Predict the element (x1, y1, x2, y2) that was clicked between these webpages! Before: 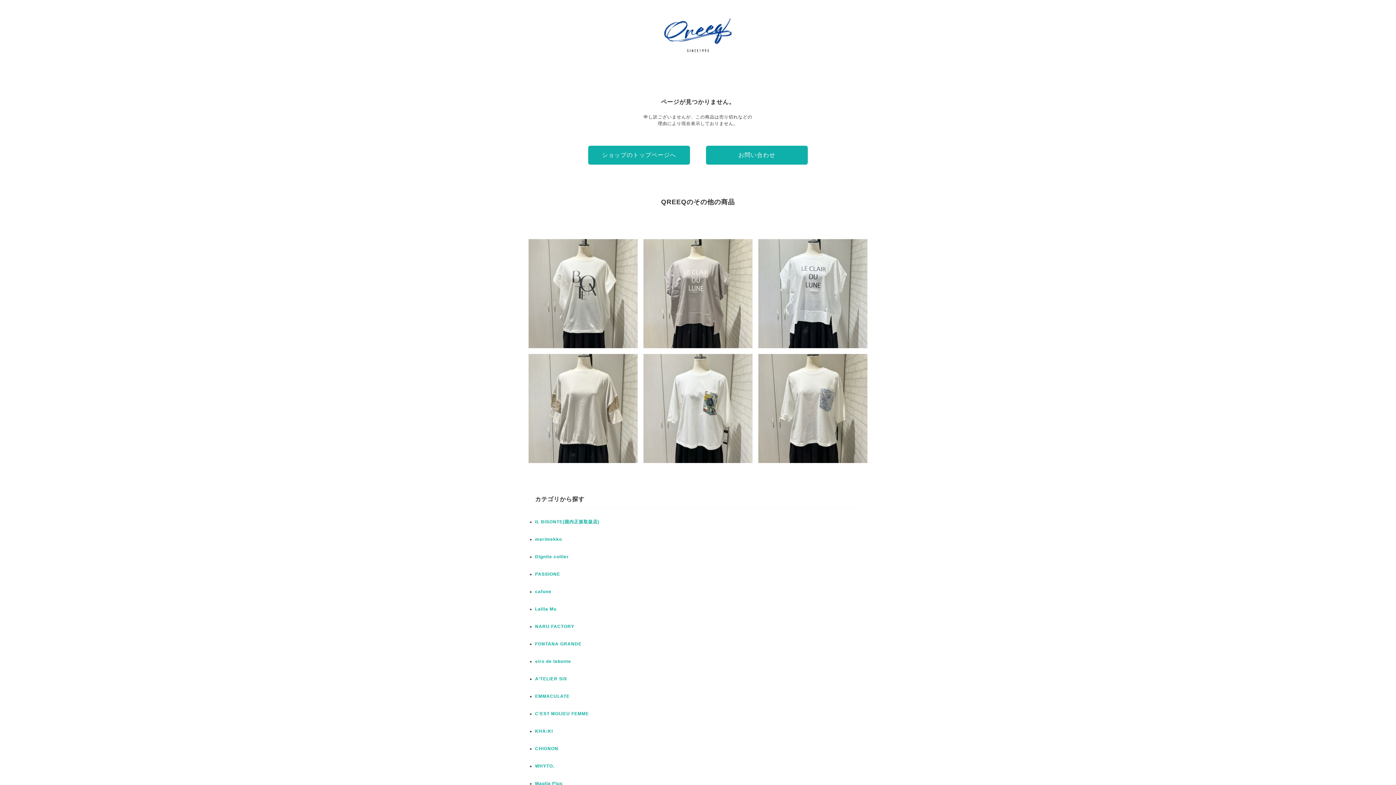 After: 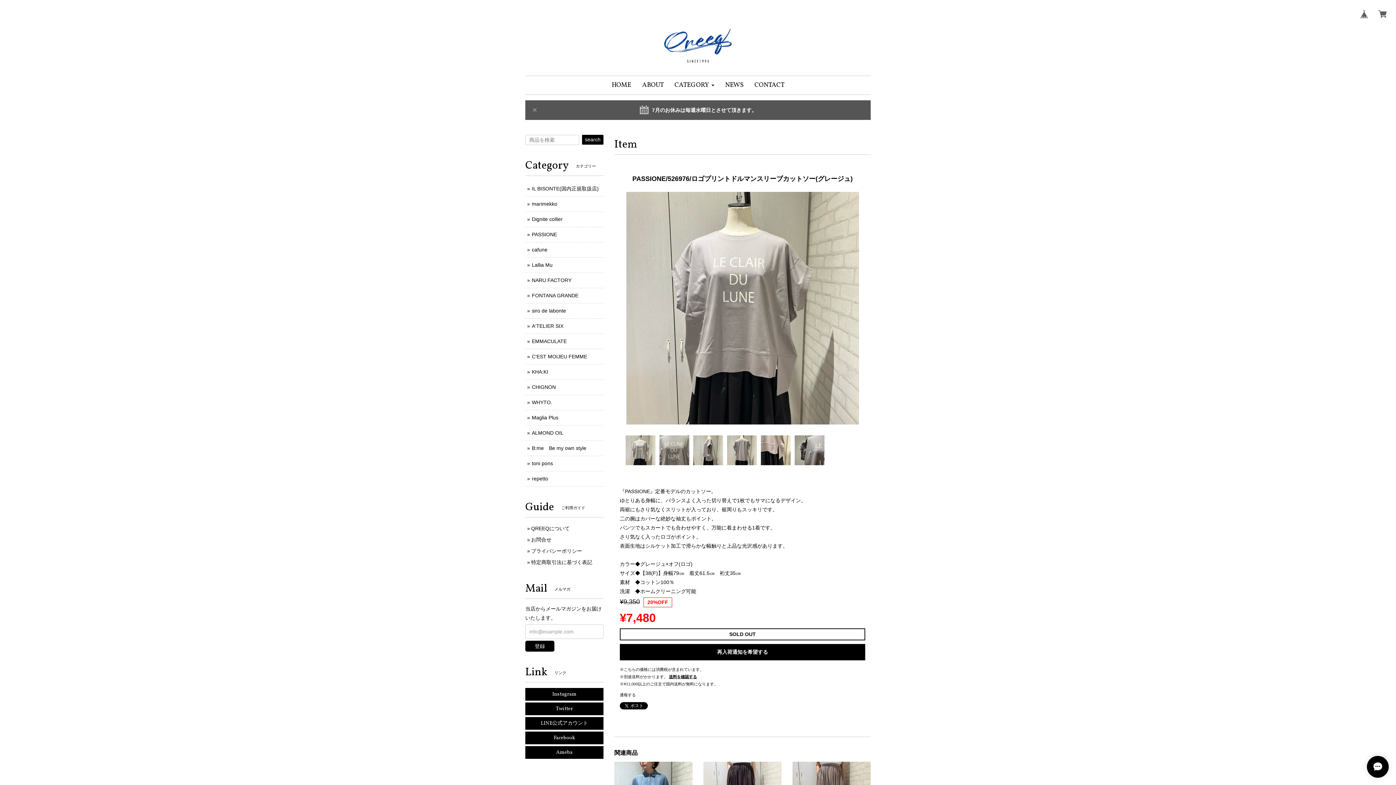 Action: label: PASSIONE/526976/ロゴプリントドルマンスリーブカットソー(グレージュ)
¥7,480 bbox: (643, 239, 752, 348)